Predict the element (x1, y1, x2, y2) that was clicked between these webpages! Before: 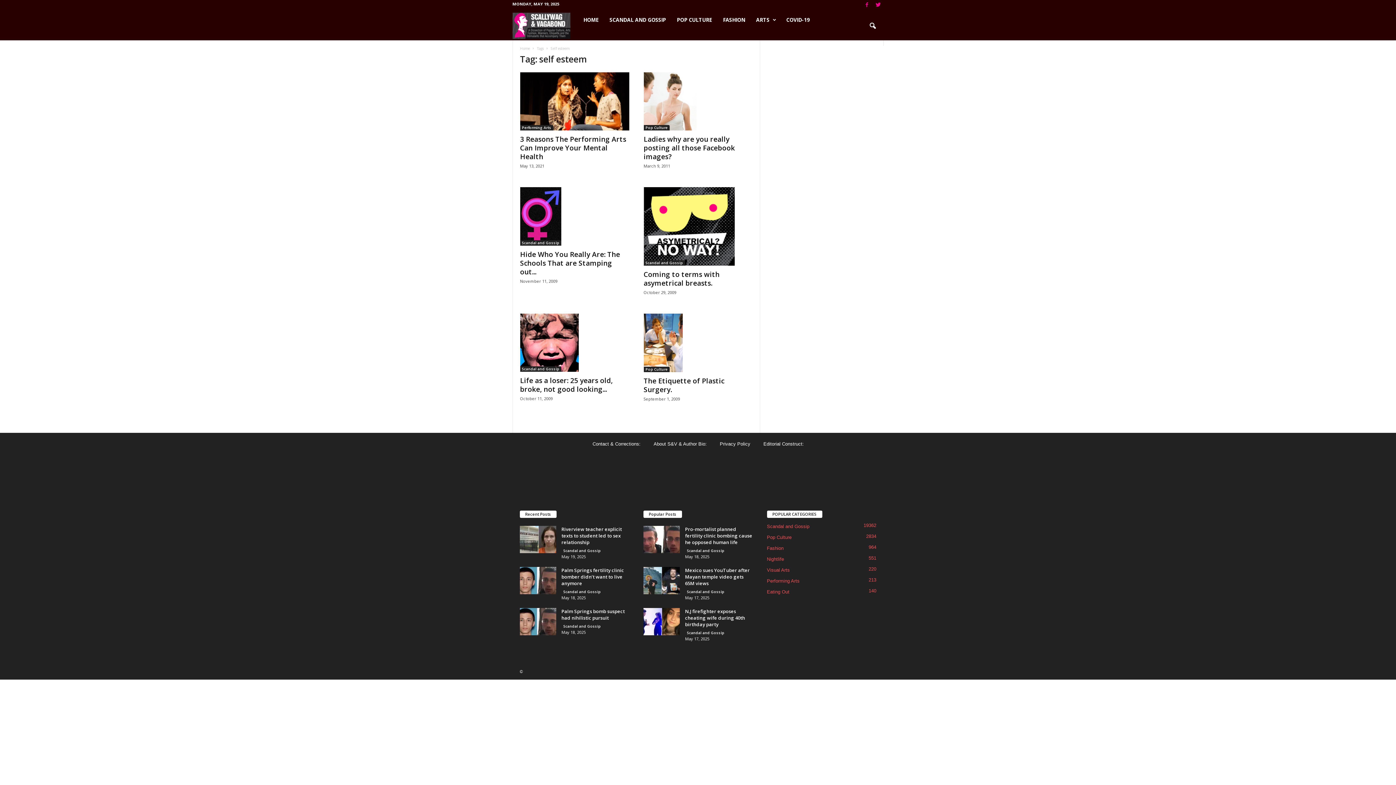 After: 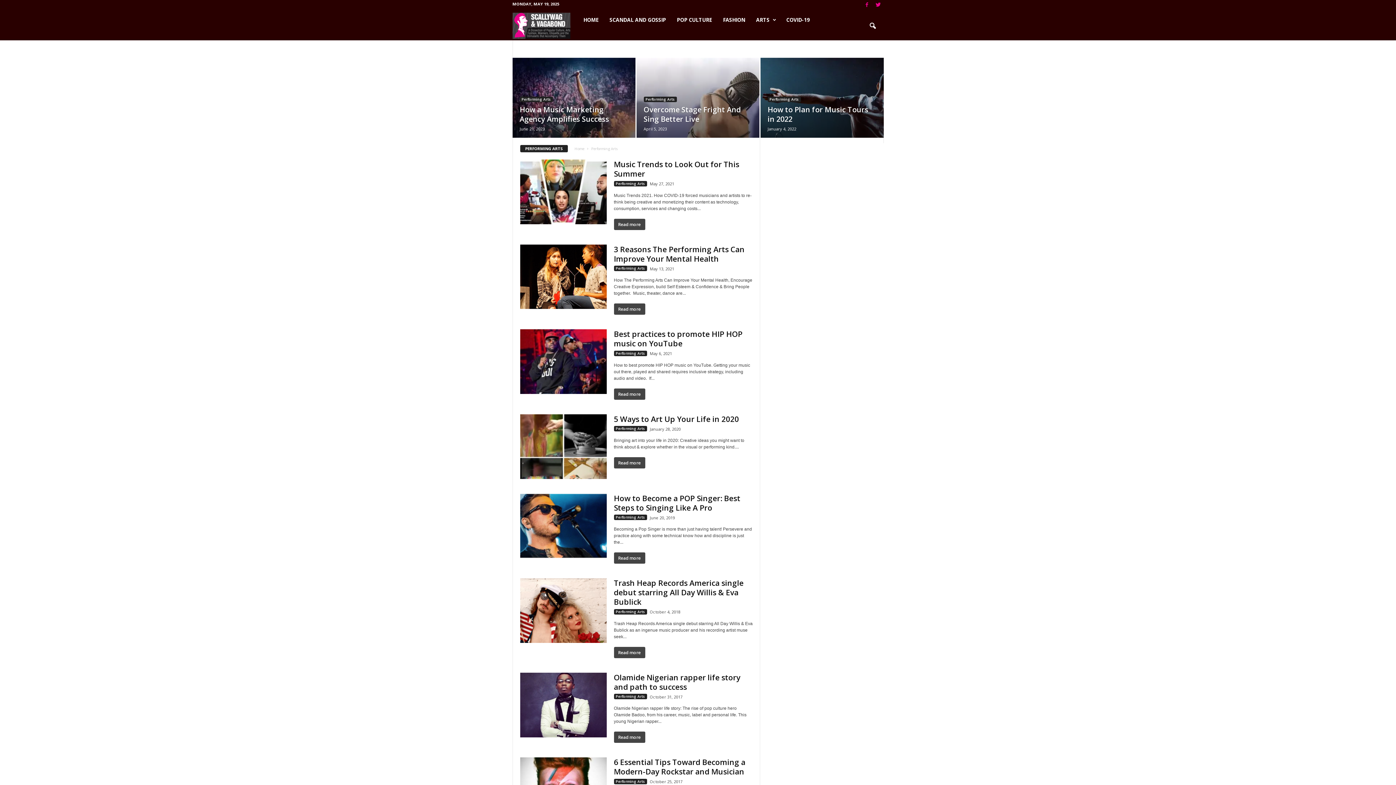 Action: bbox: (767, 578, 799, 584) label: Performing Arts
213